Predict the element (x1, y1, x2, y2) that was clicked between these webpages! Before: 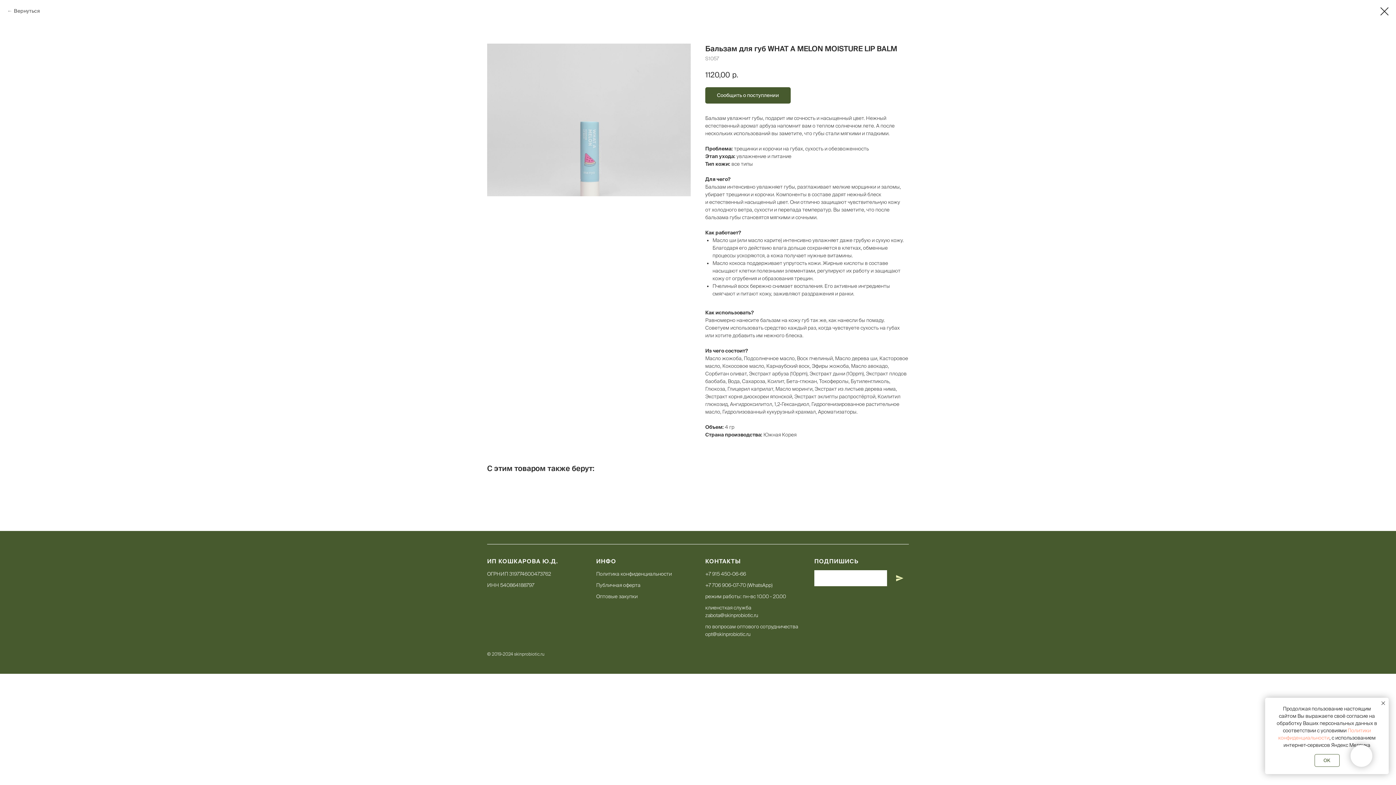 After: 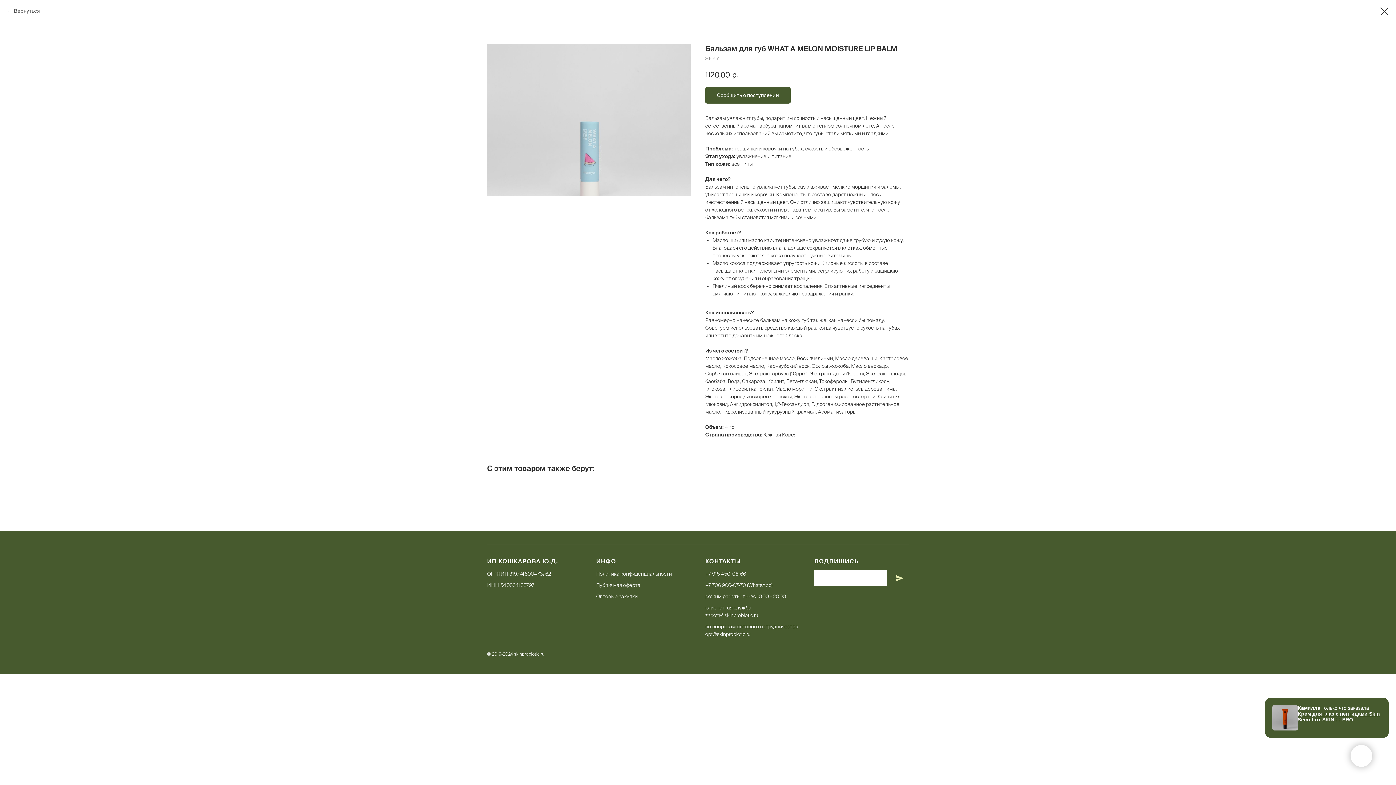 Action: bbox: (1314, 754, 1339, 767) label: OK